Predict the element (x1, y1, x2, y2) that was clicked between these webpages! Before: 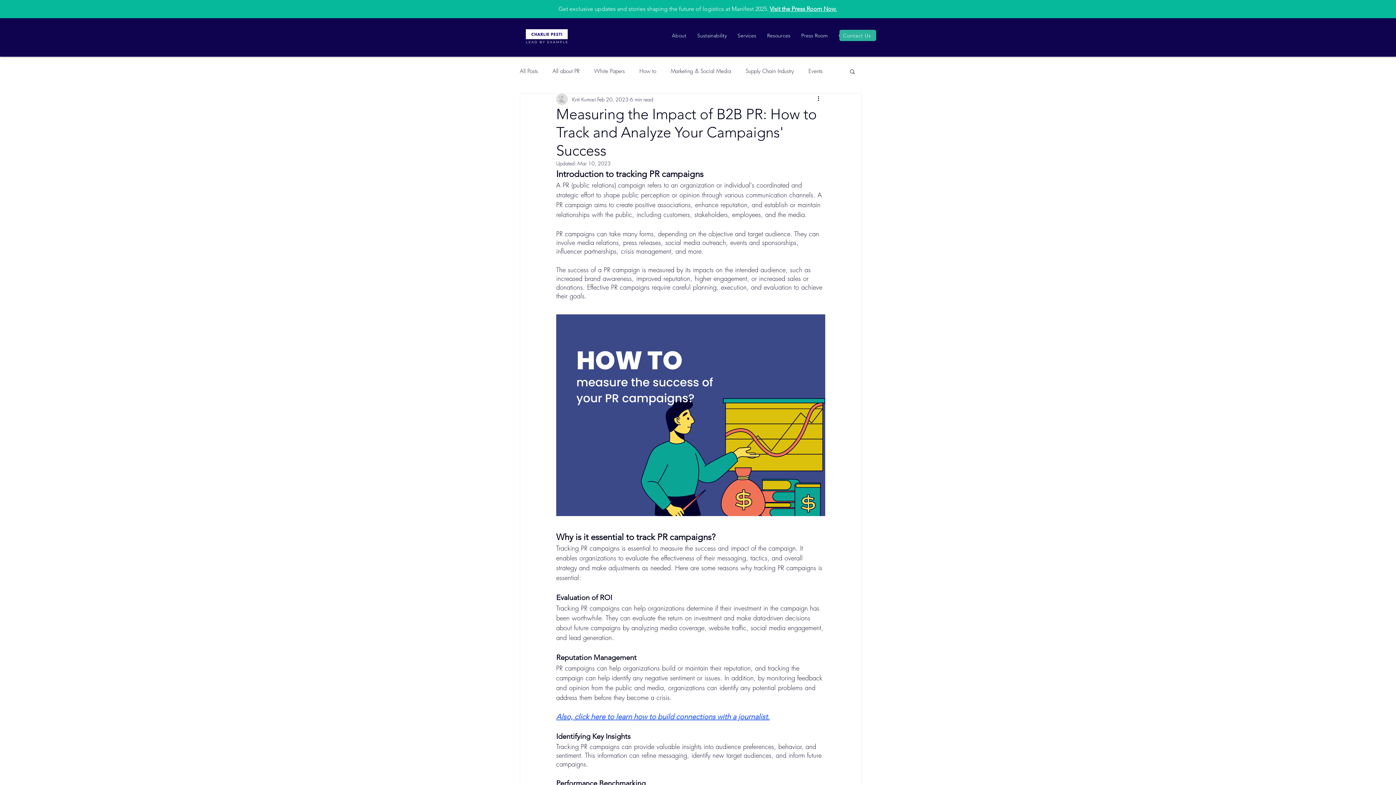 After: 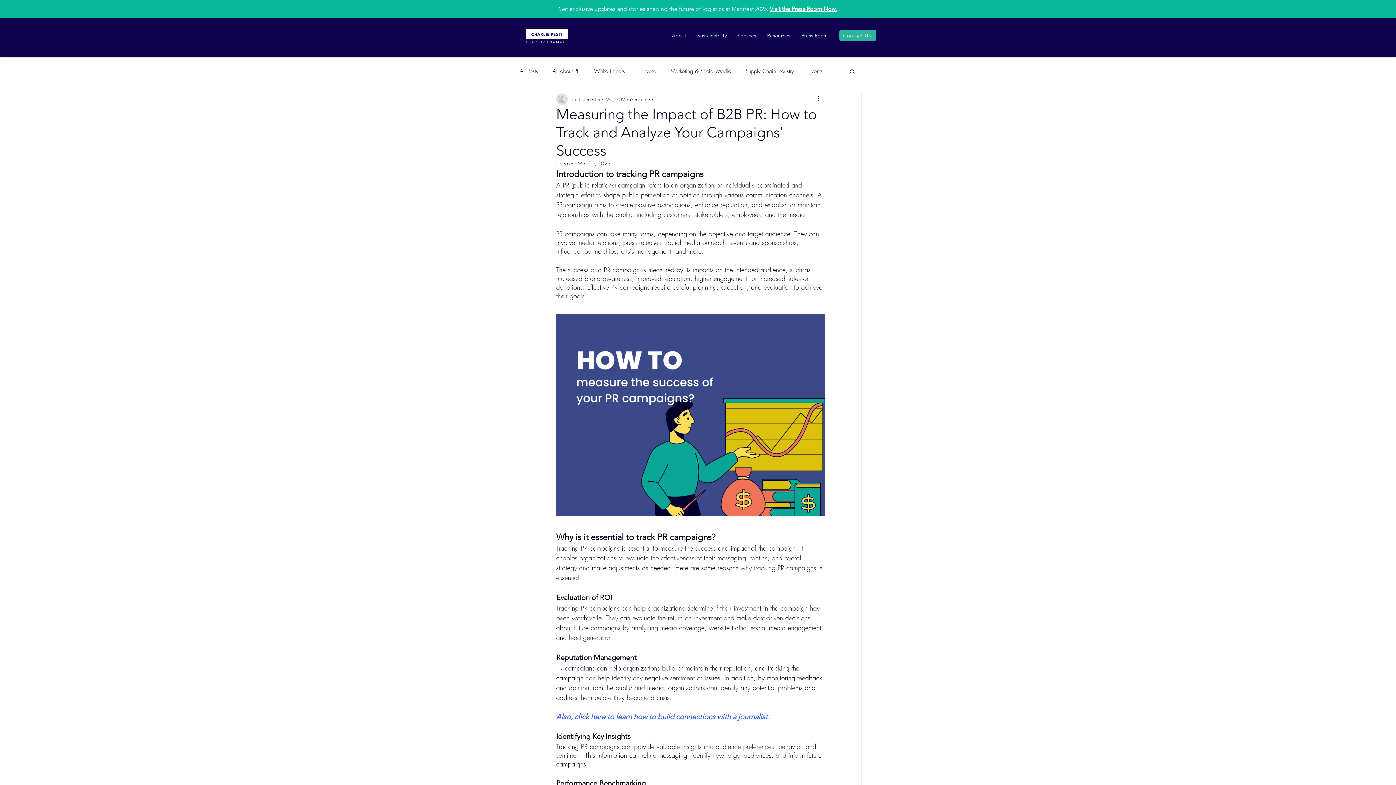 Action: bbox: (1350, 0, 1360, 18) label: Next